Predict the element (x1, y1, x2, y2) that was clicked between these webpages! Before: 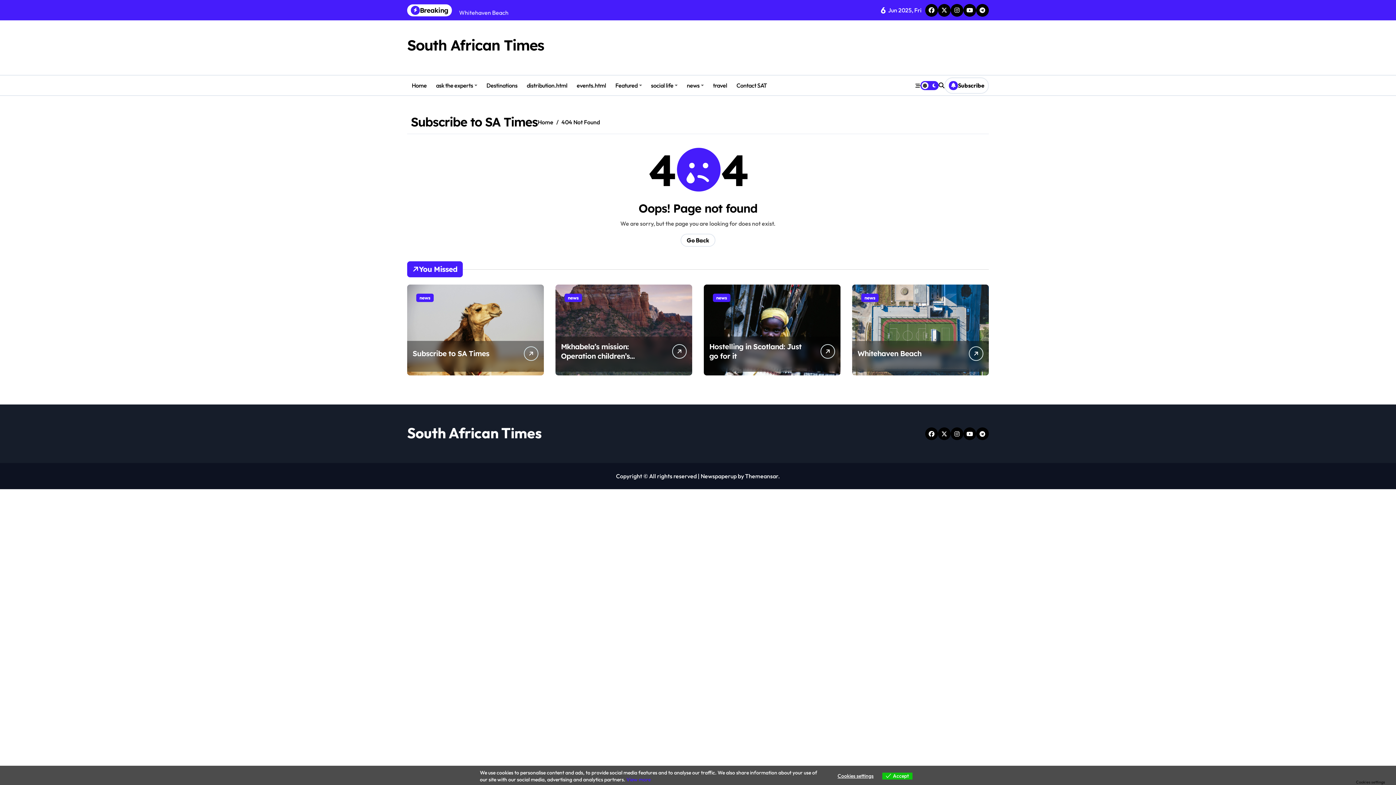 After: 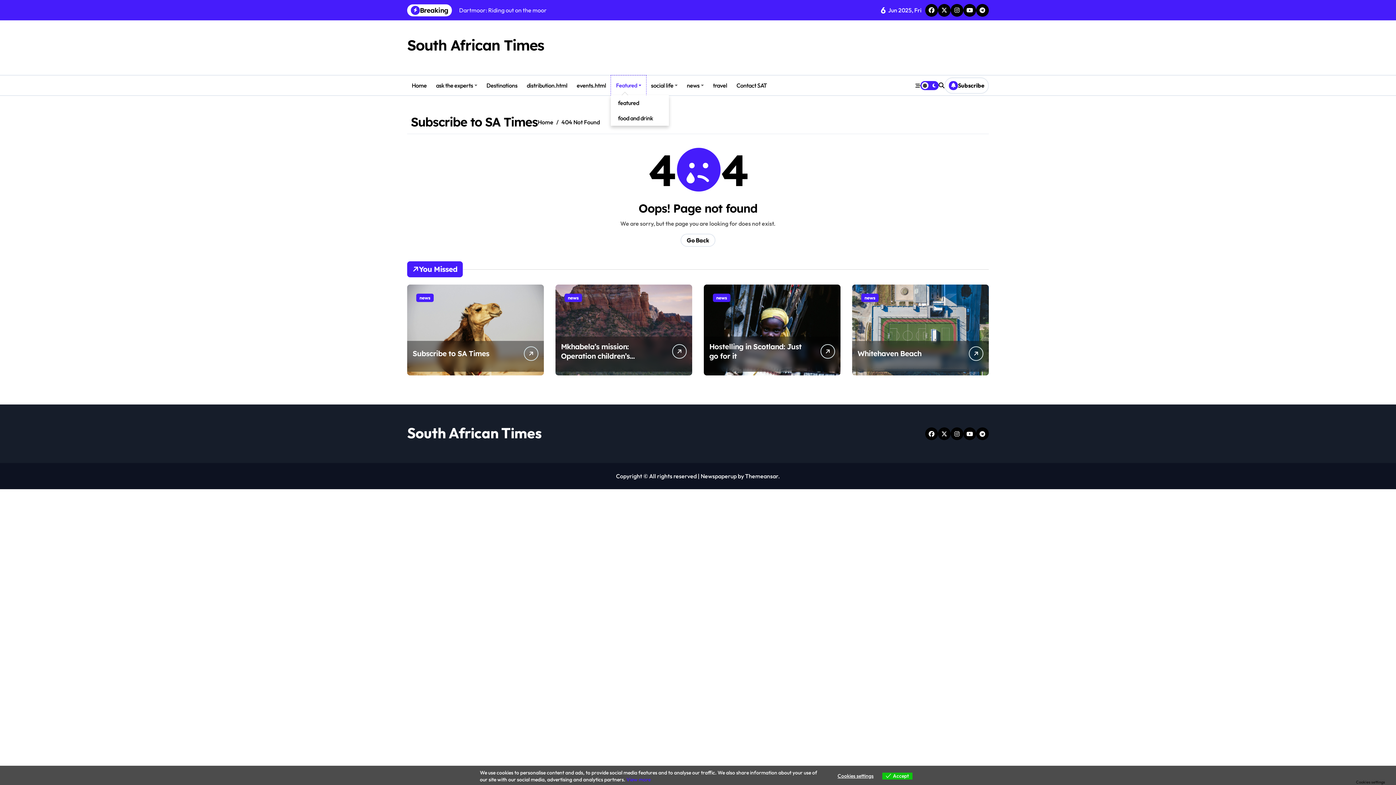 Action: label: Featured bbox: (610, 75, 646, 95)